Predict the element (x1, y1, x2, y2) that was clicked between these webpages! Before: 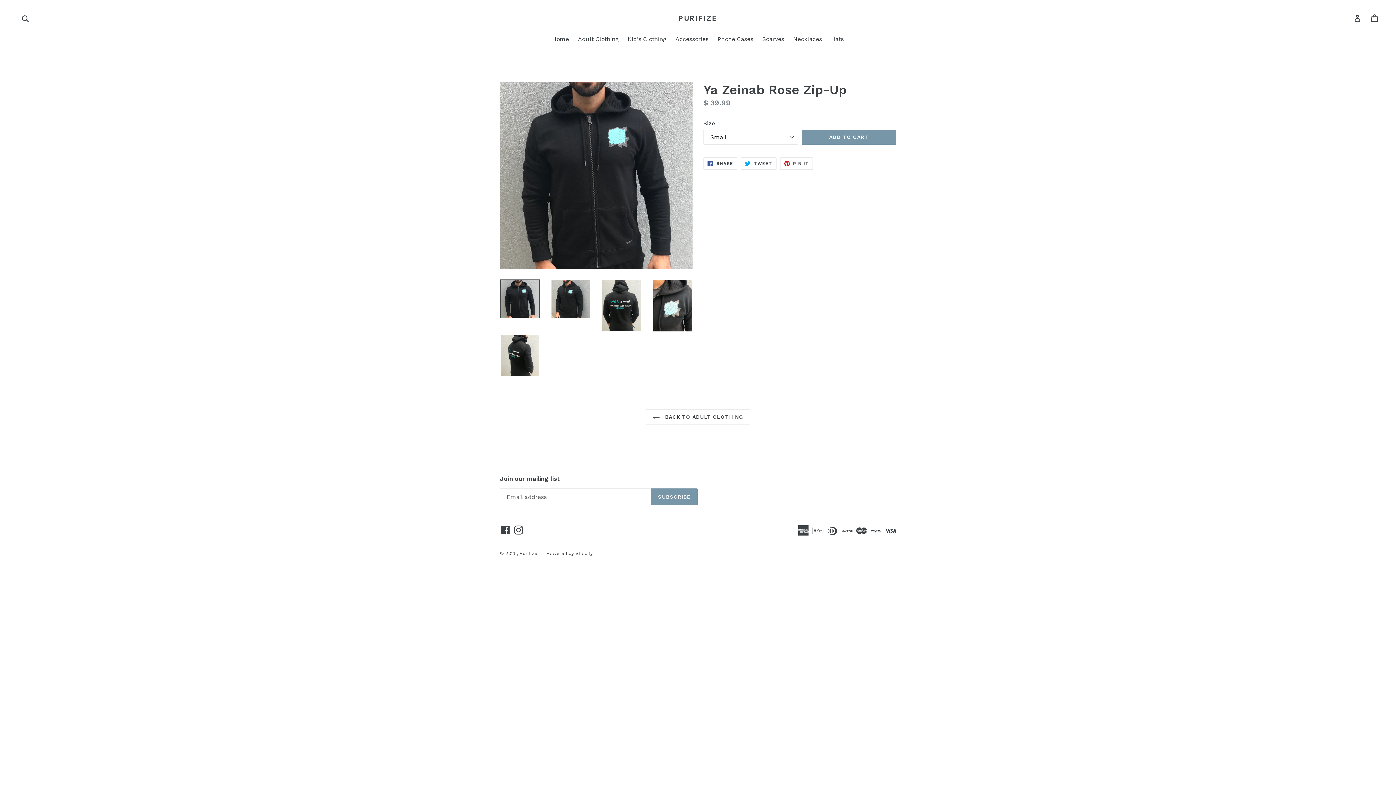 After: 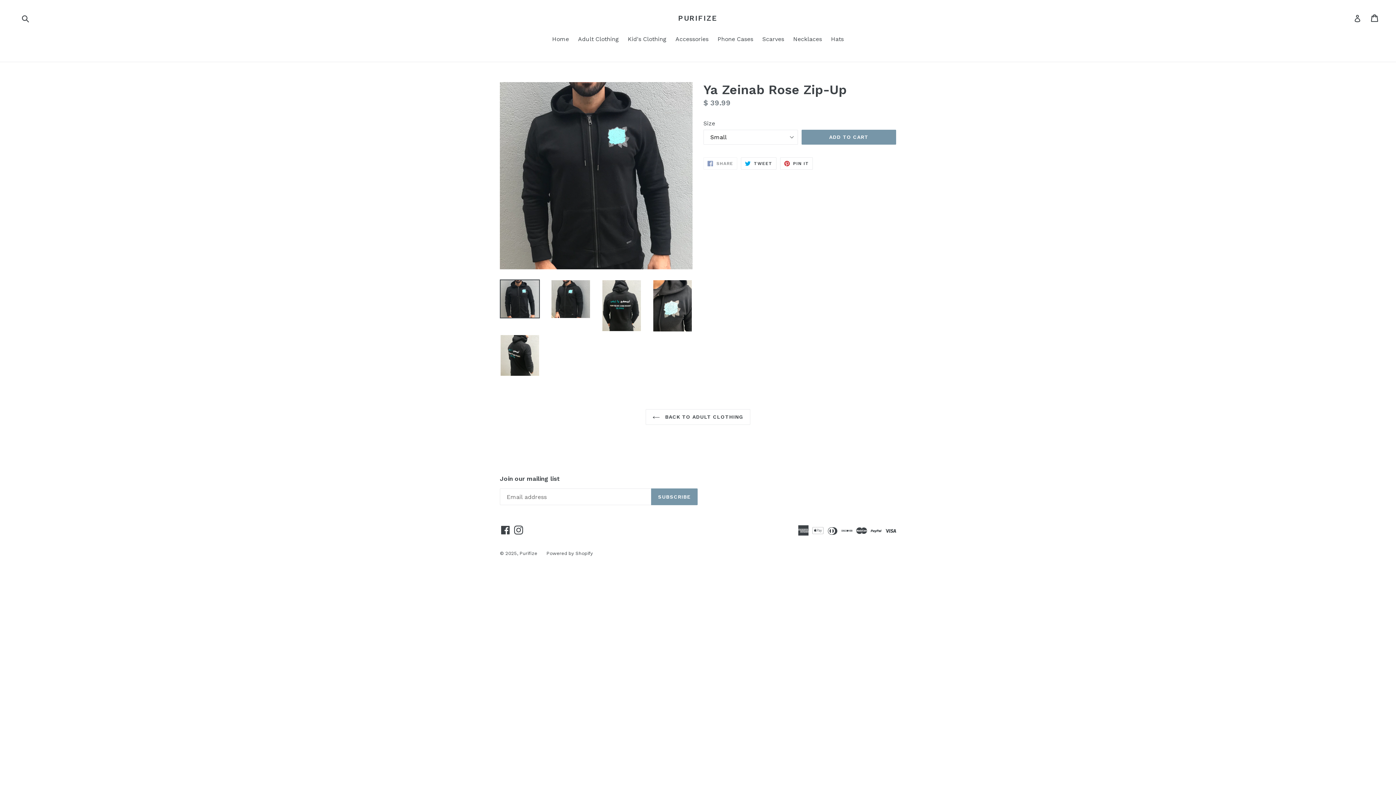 Action: label:  SHARE
SHARE ON FACEBOOK bbox: (703, 157, 737, 169)